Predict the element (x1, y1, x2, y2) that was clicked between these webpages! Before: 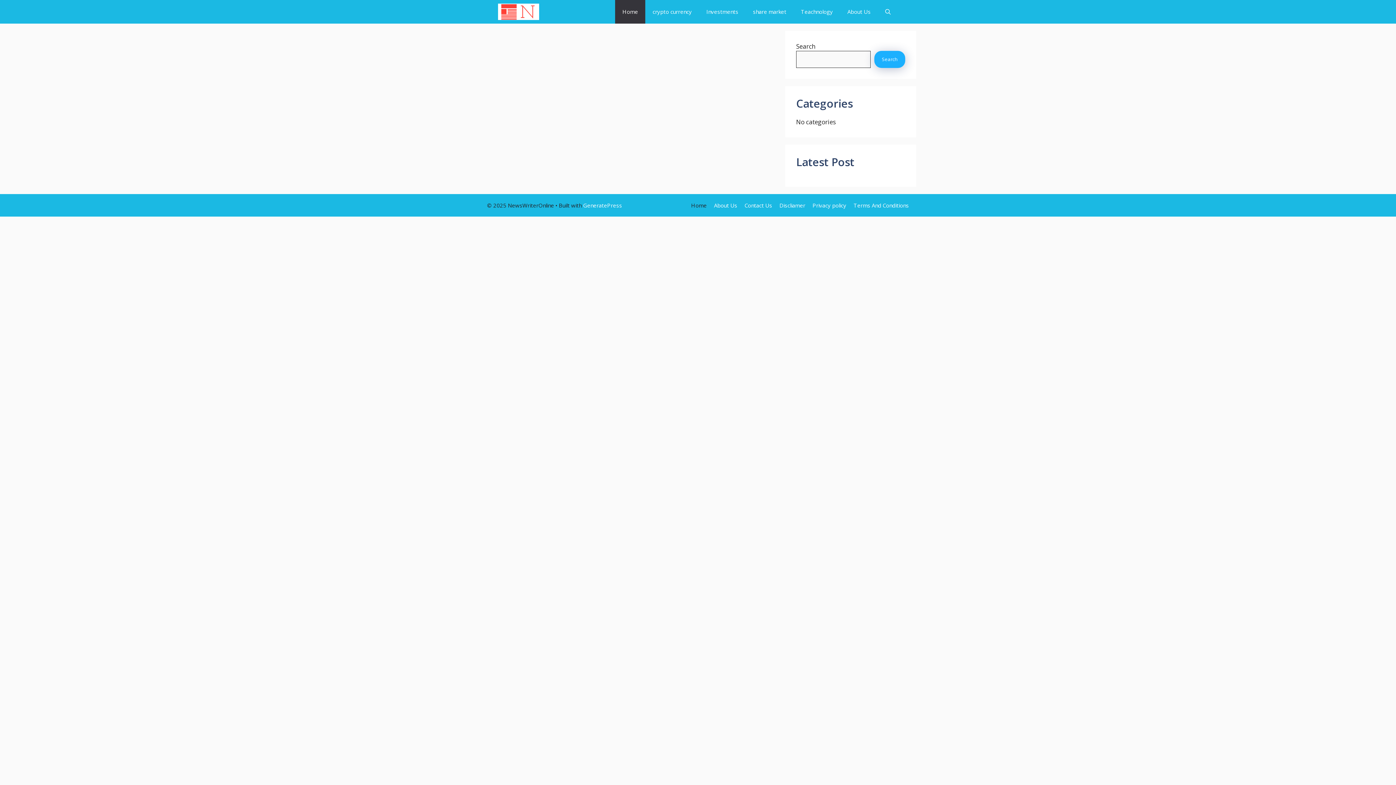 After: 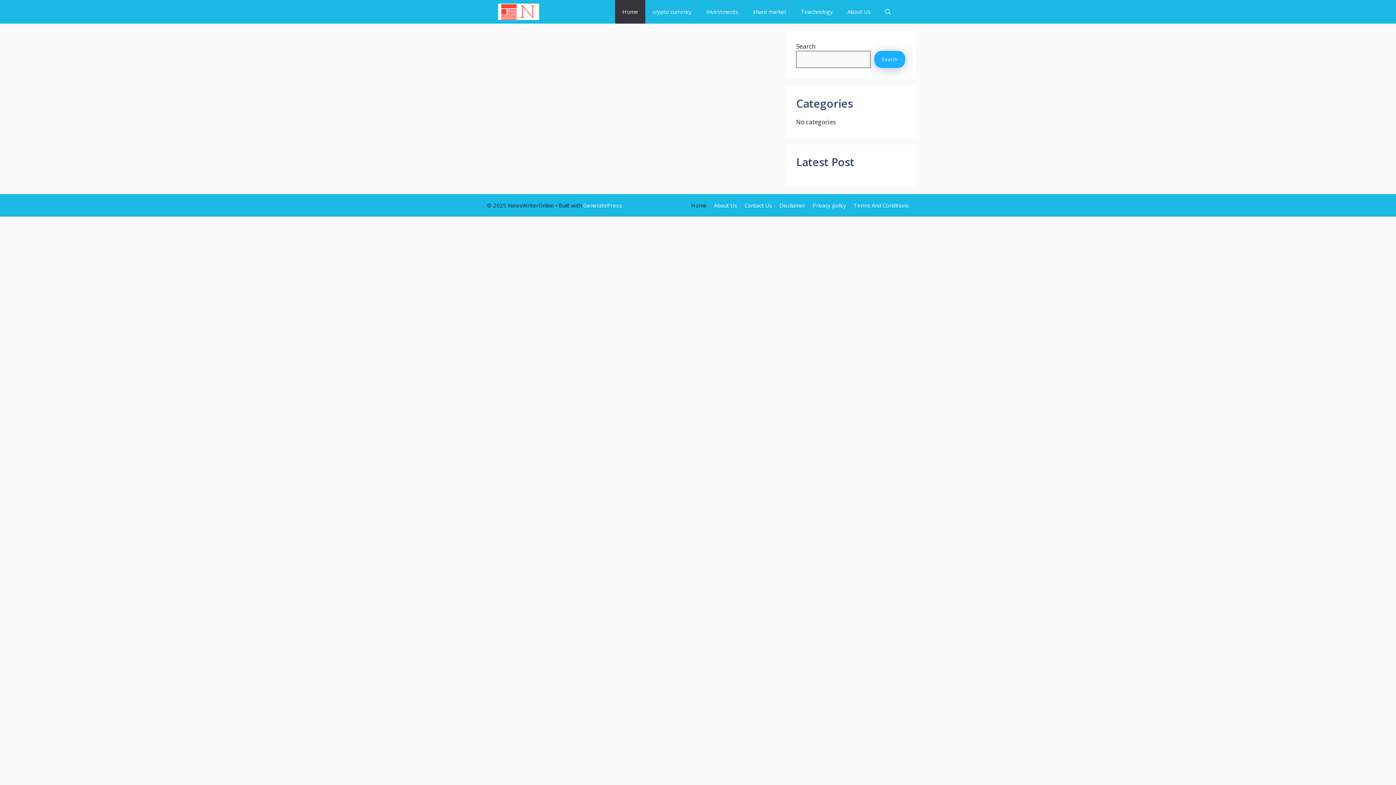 Action: bbox: (498, 0, 539, 23)